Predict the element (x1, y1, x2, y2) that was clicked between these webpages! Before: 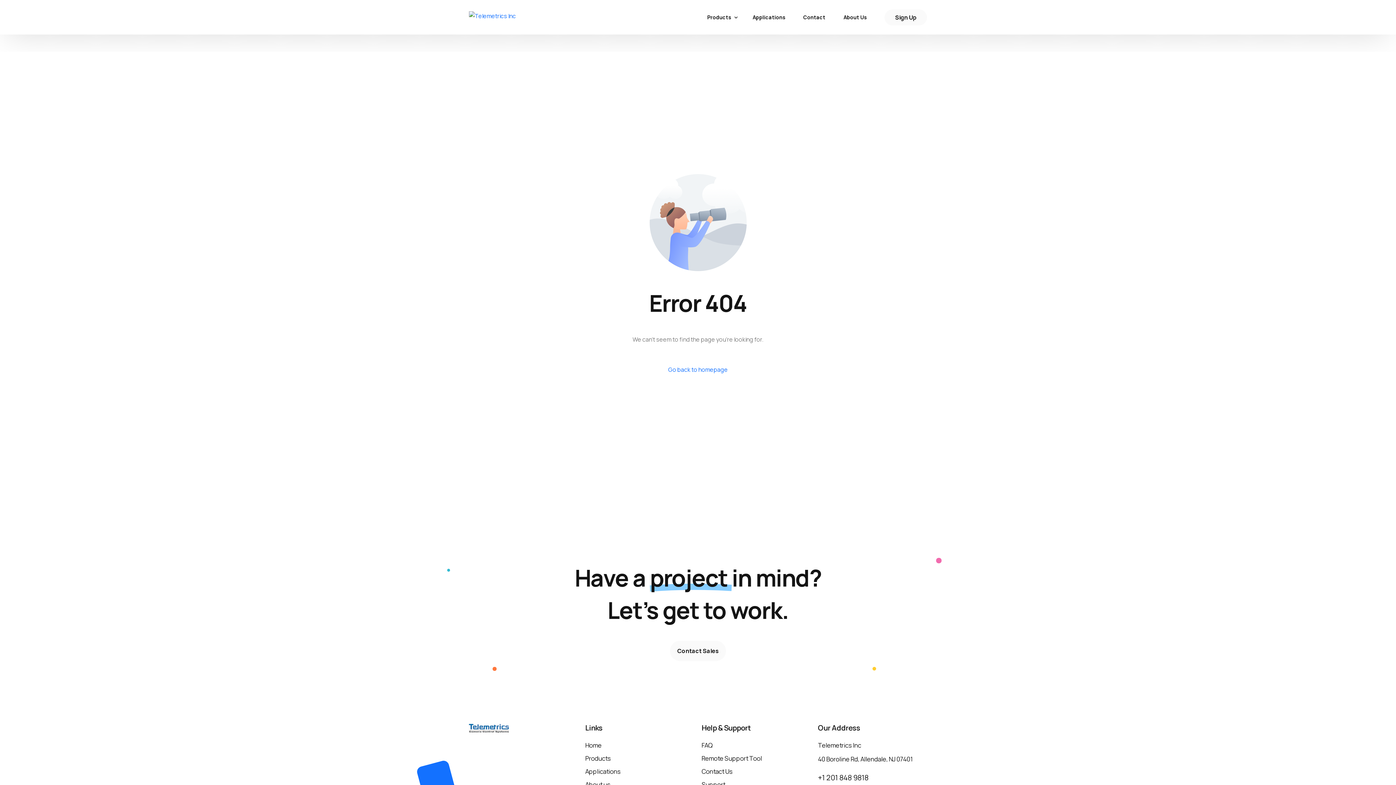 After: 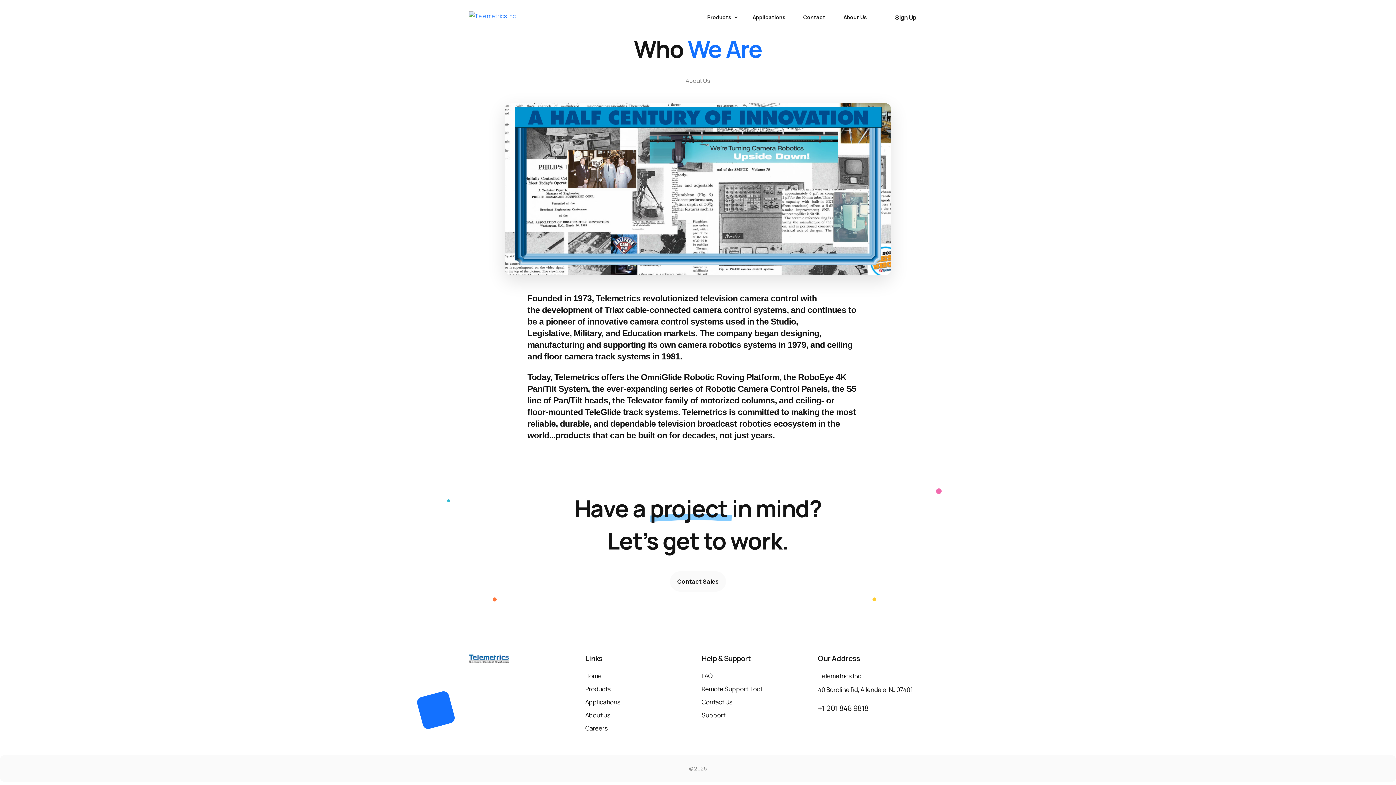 Action: bbox: (834, 0, 875, 34) label: About Us